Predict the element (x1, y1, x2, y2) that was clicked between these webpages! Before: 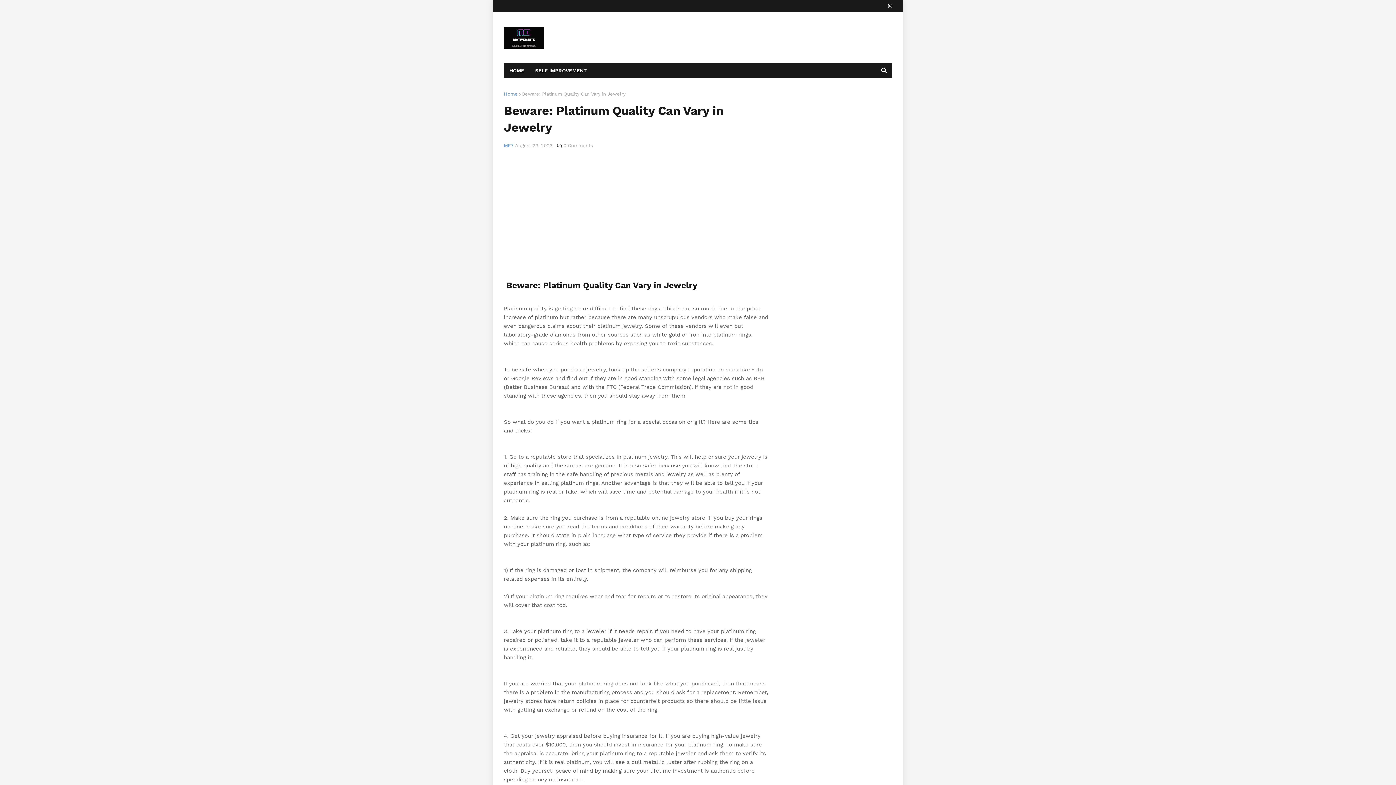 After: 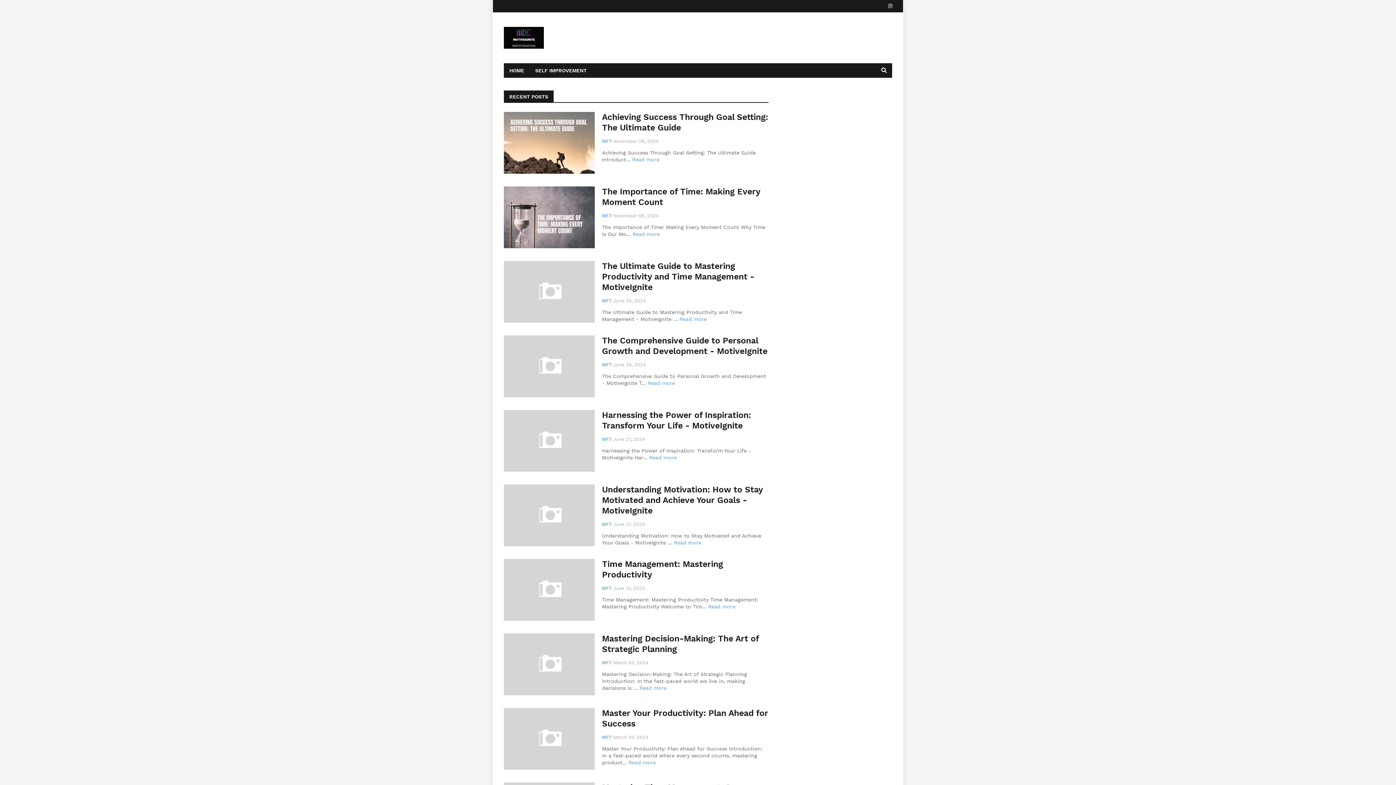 Action: bbox: (504, 26, 543, 48)